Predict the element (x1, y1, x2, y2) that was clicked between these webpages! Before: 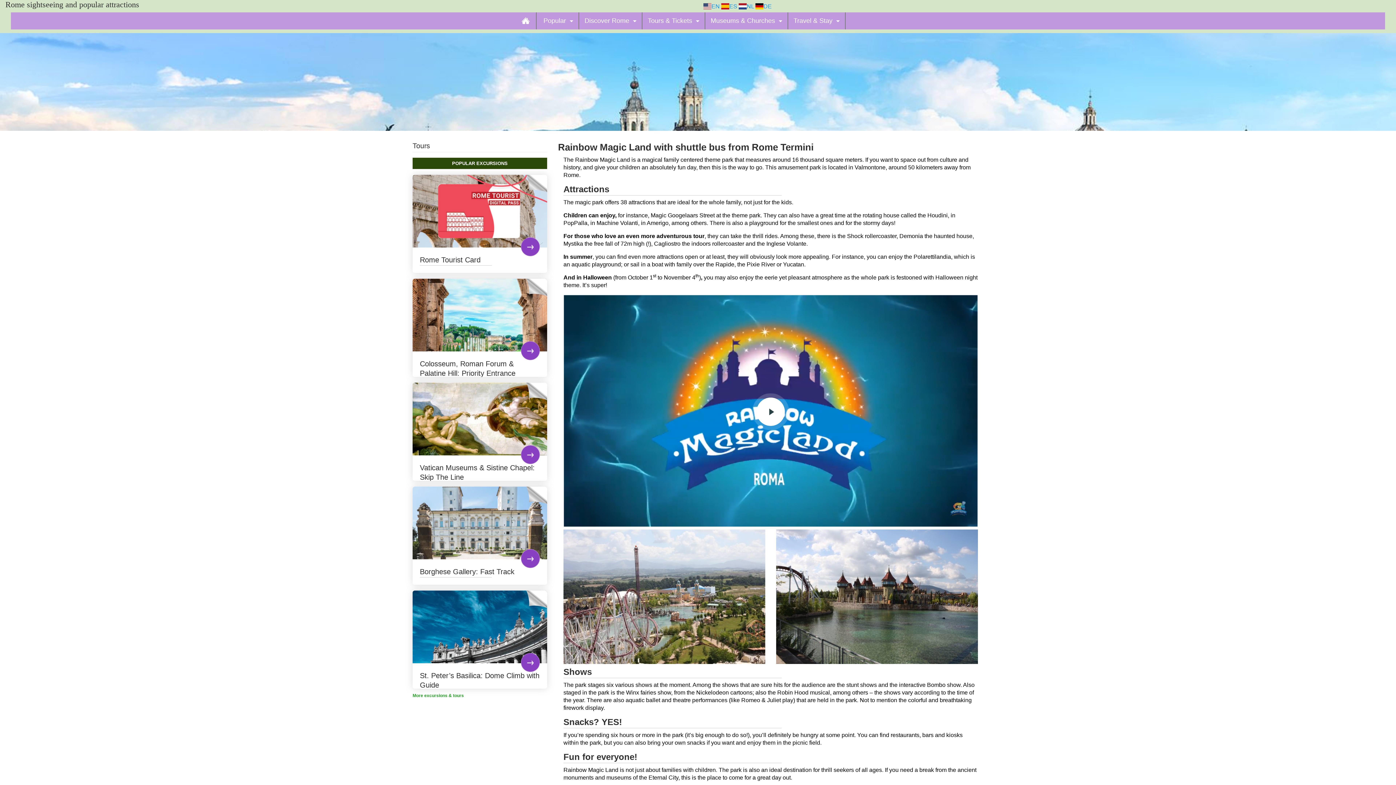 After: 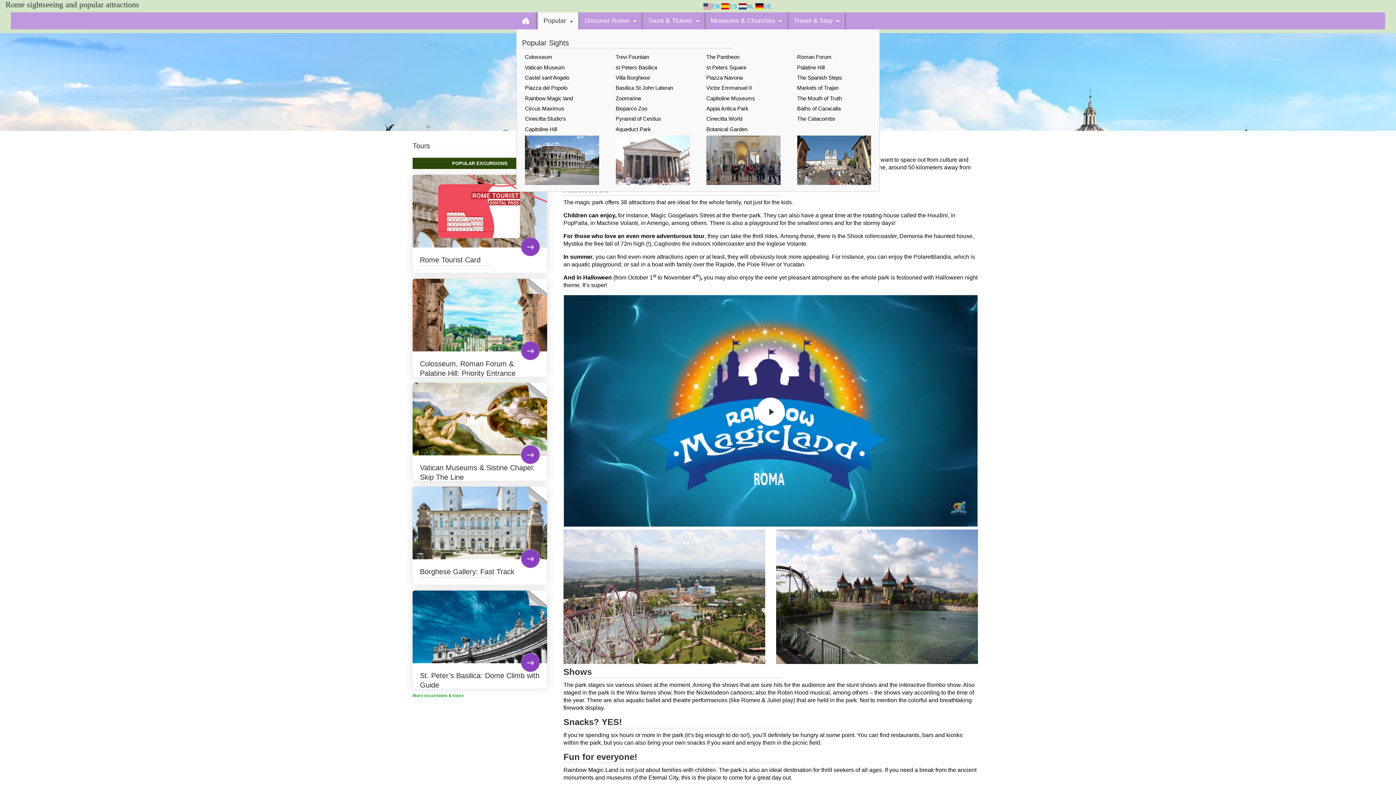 Action: bbox: (538, 12, 579, 29) label: Popular